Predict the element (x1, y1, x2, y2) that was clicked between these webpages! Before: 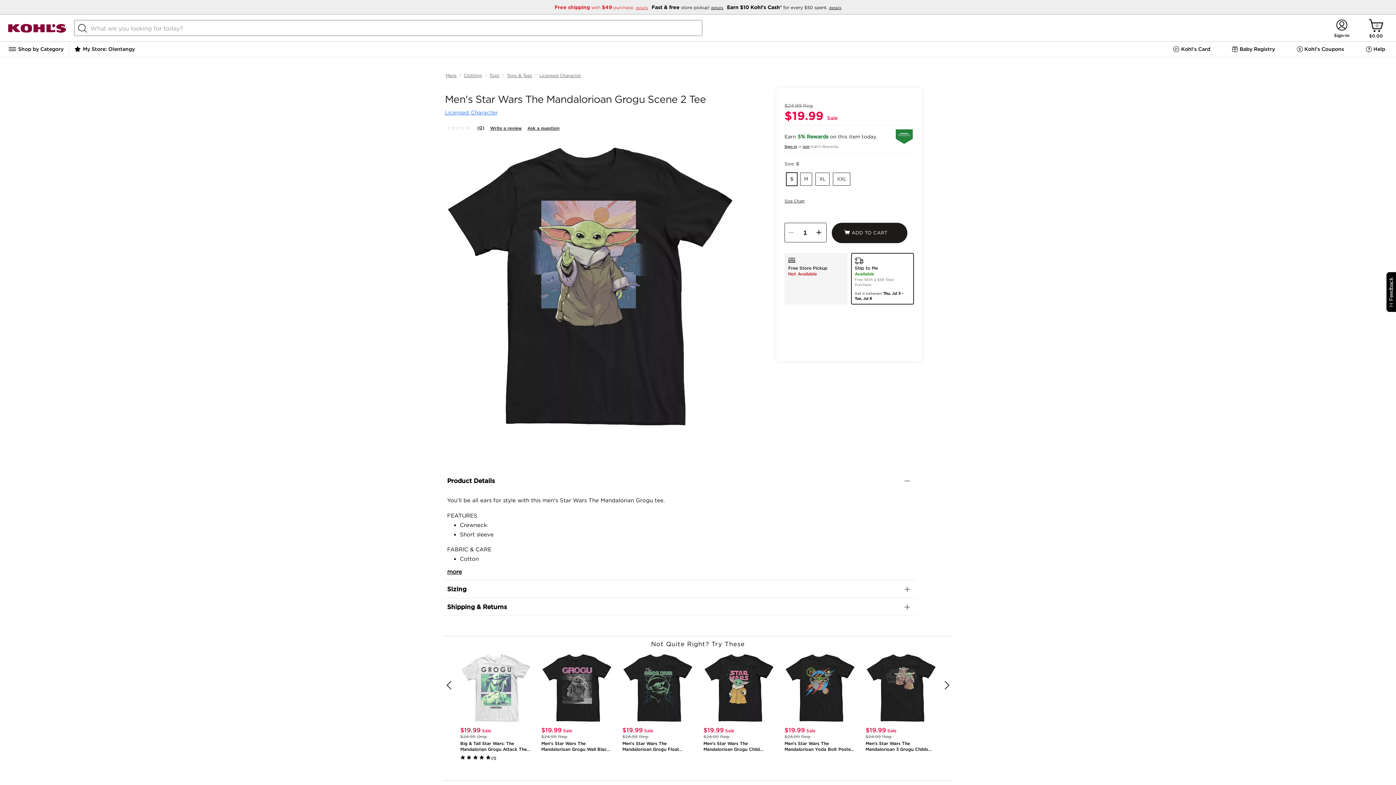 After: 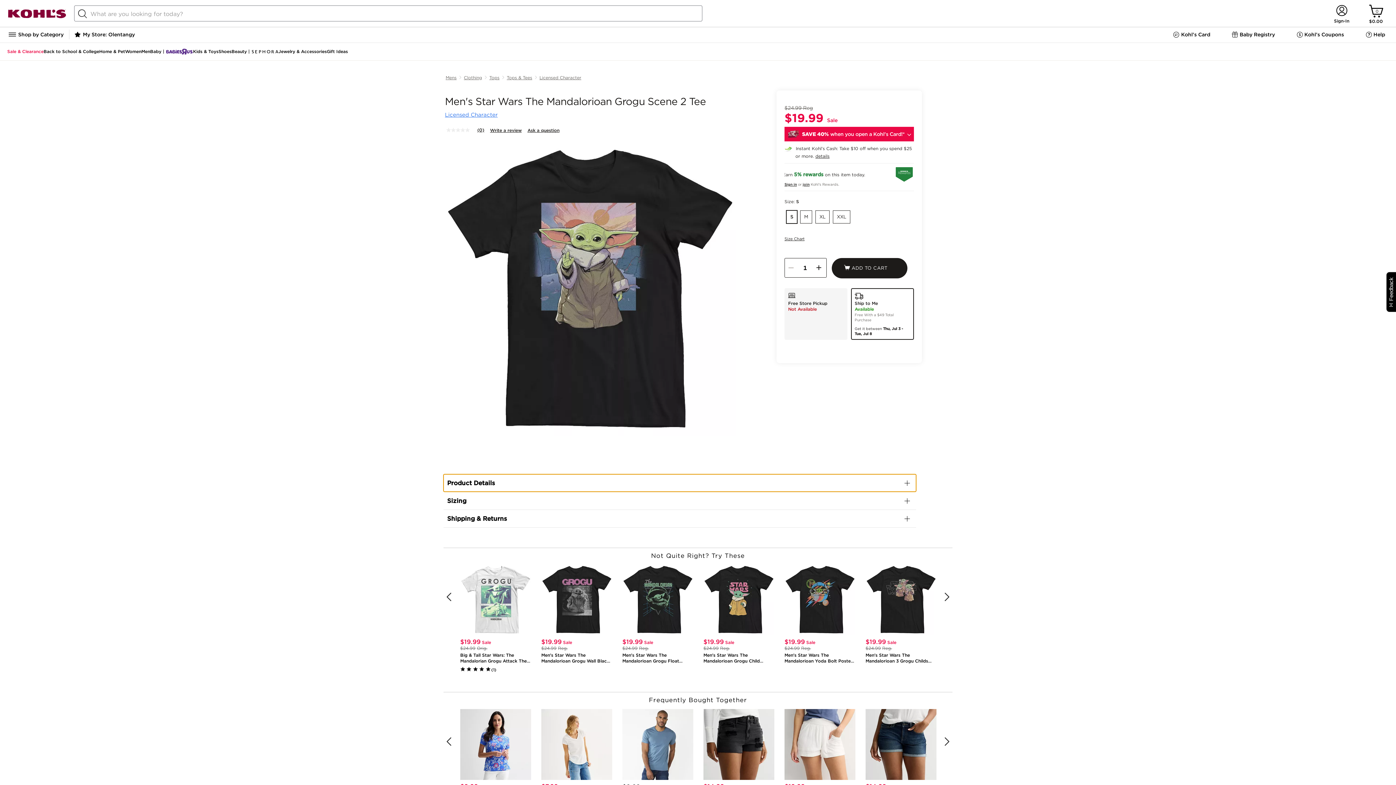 Action: bbox: (443, 460, 916, 478) label: Product Details